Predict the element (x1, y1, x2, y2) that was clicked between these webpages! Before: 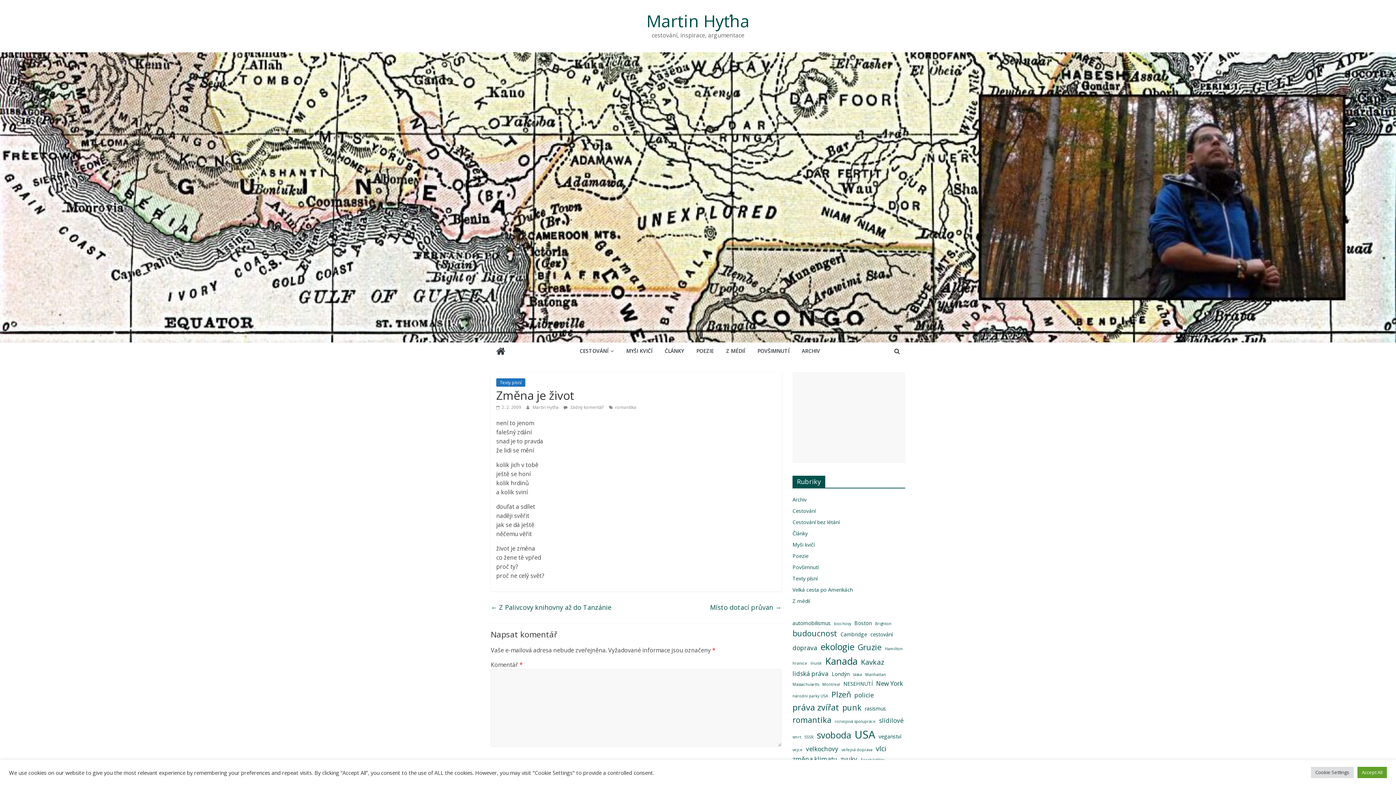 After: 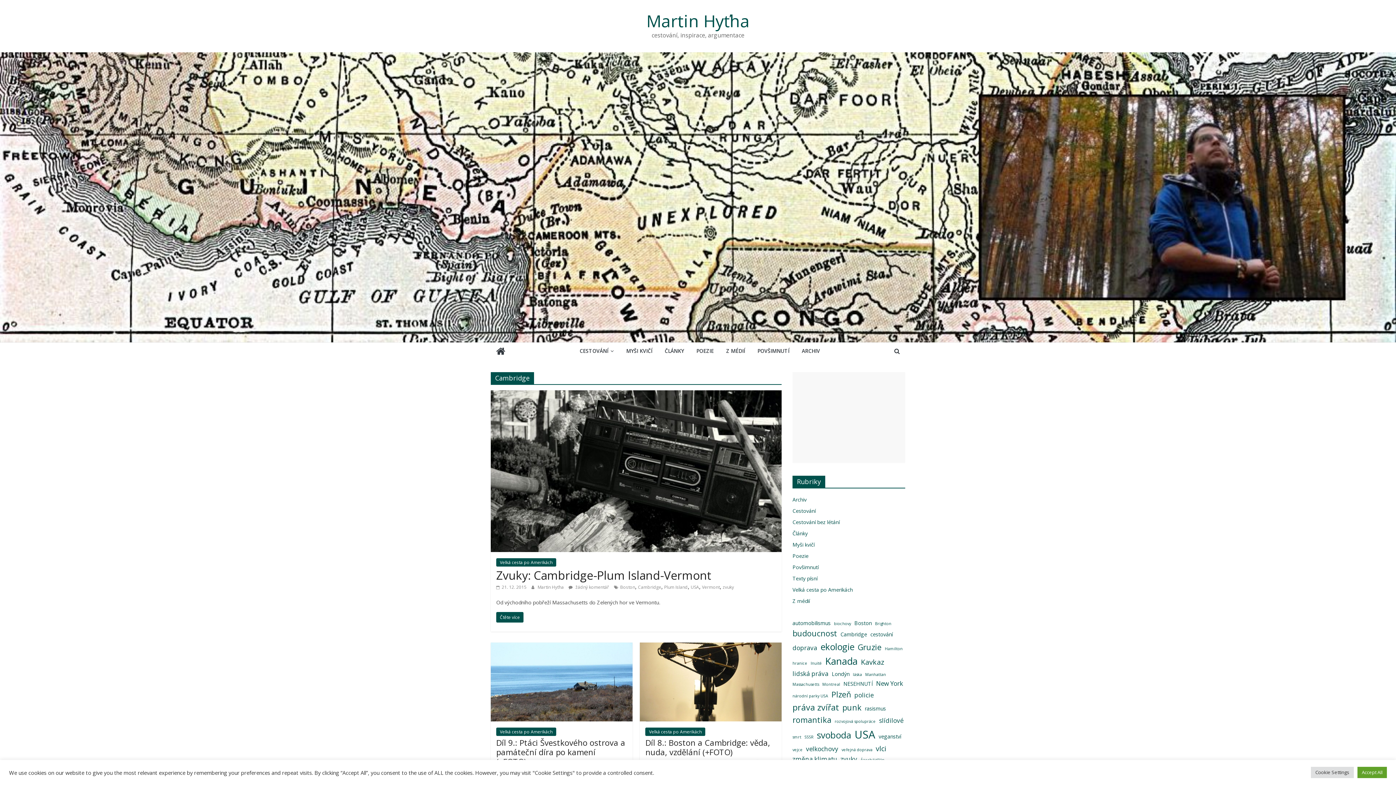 Action: bbox: (840, 630, 867, 638) label: Cambridge (3 položky)